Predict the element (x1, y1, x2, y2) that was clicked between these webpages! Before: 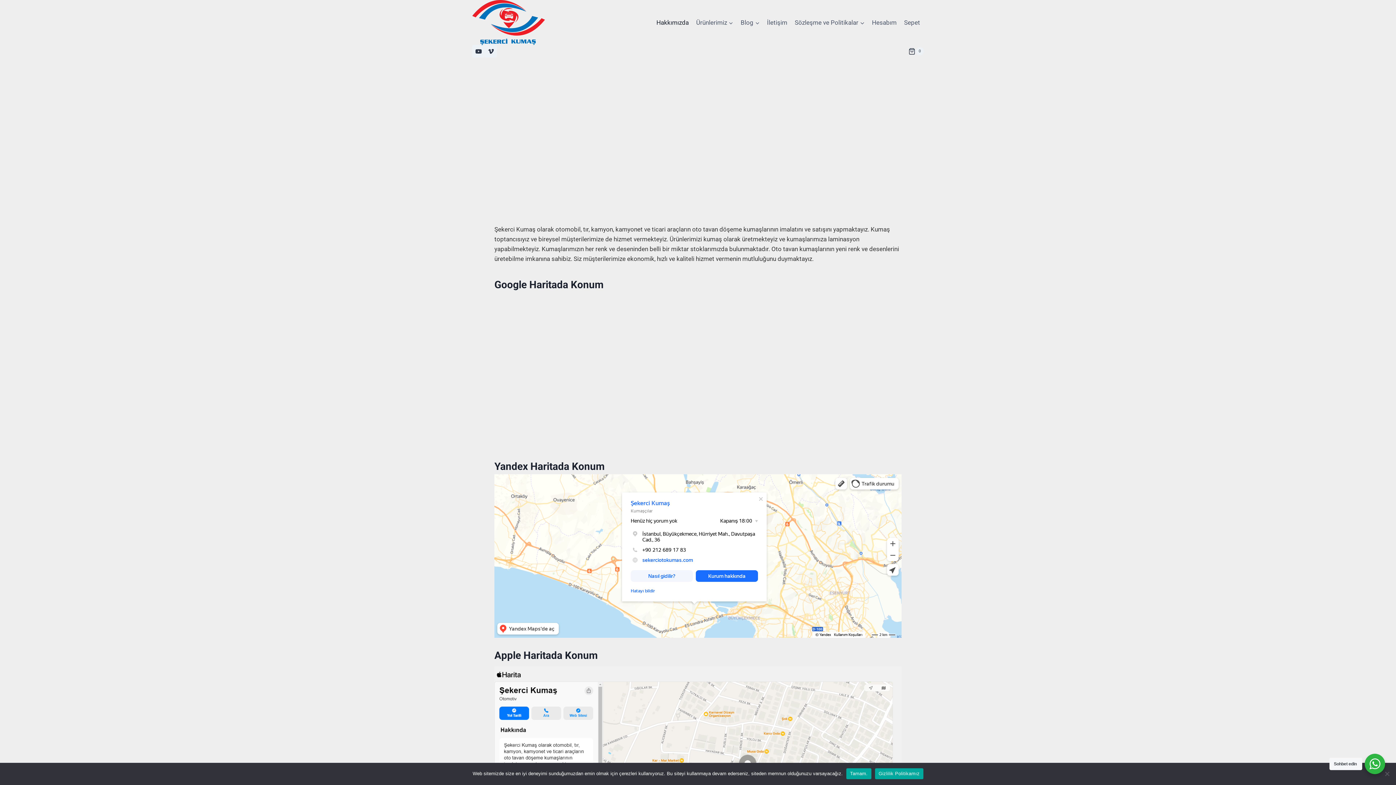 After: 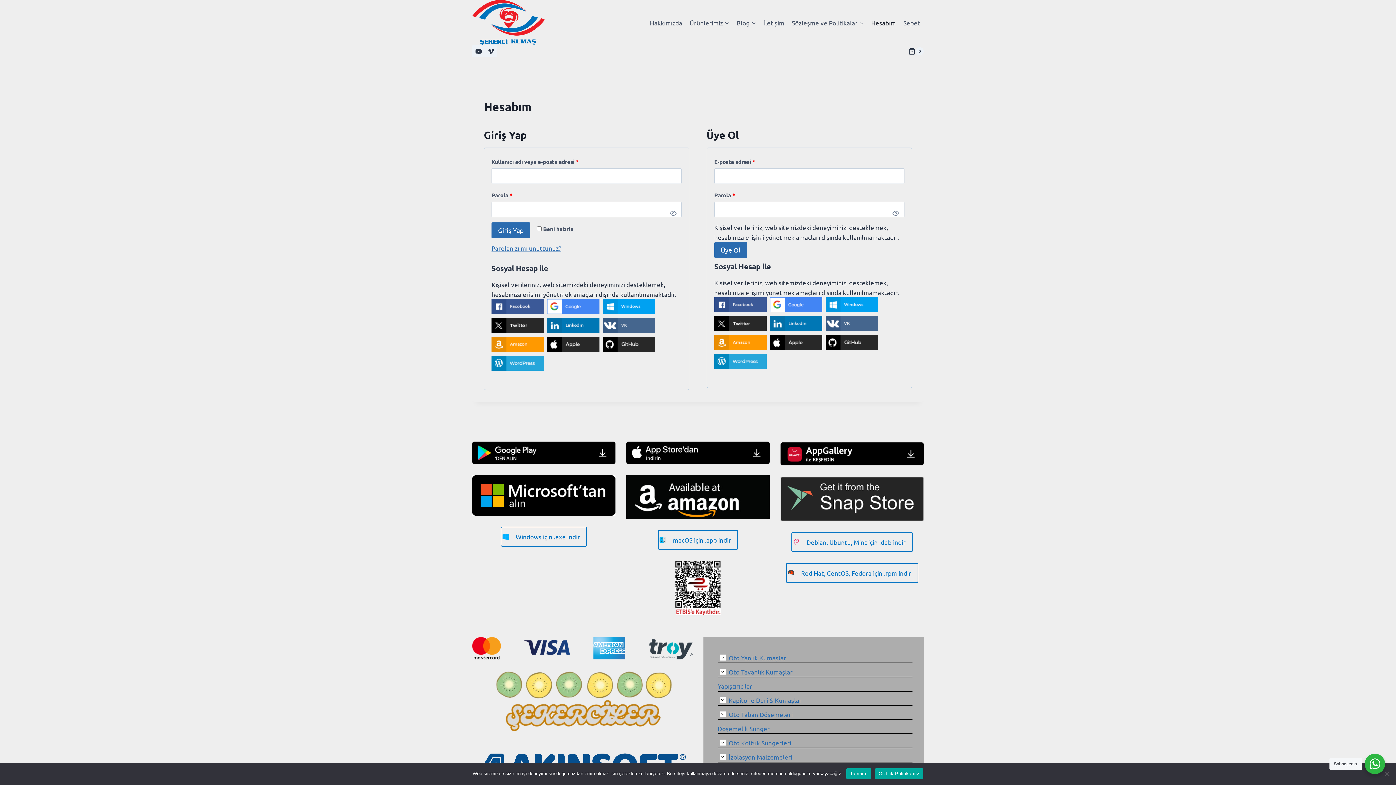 Action: label: Hesabım bbox: (868, 13, 900, 31)